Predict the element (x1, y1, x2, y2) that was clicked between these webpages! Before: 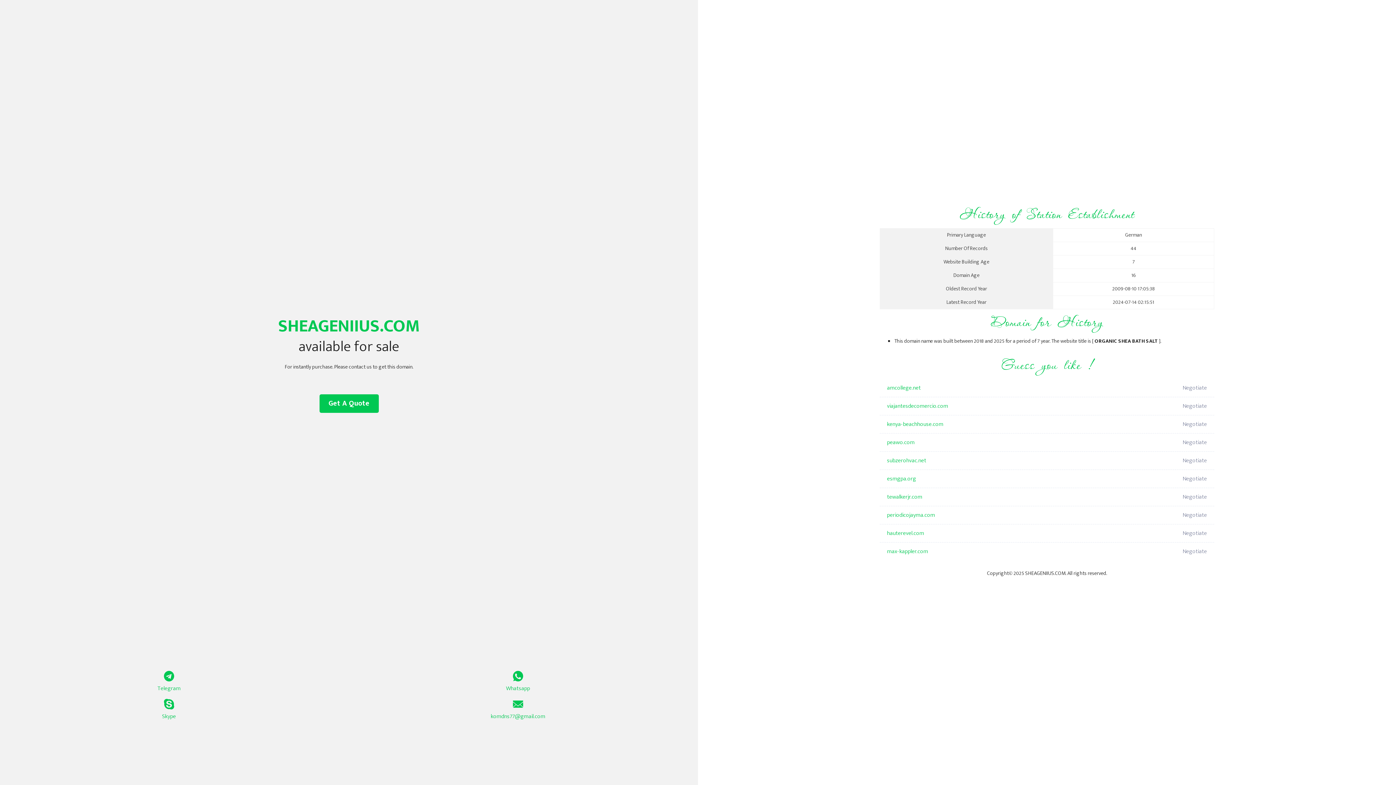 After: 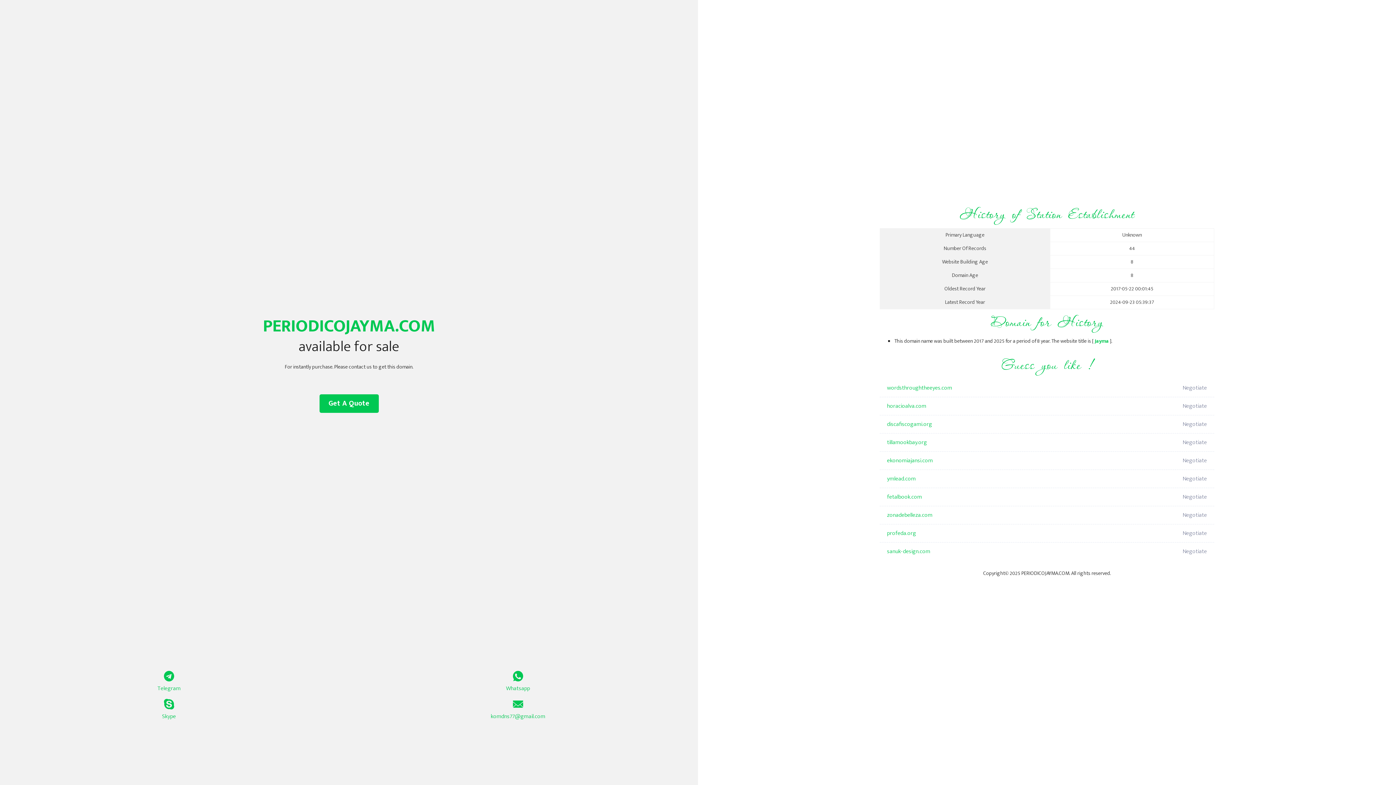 Action: label: periodicojayma.com bbox: (887, 506, 1098, 524)